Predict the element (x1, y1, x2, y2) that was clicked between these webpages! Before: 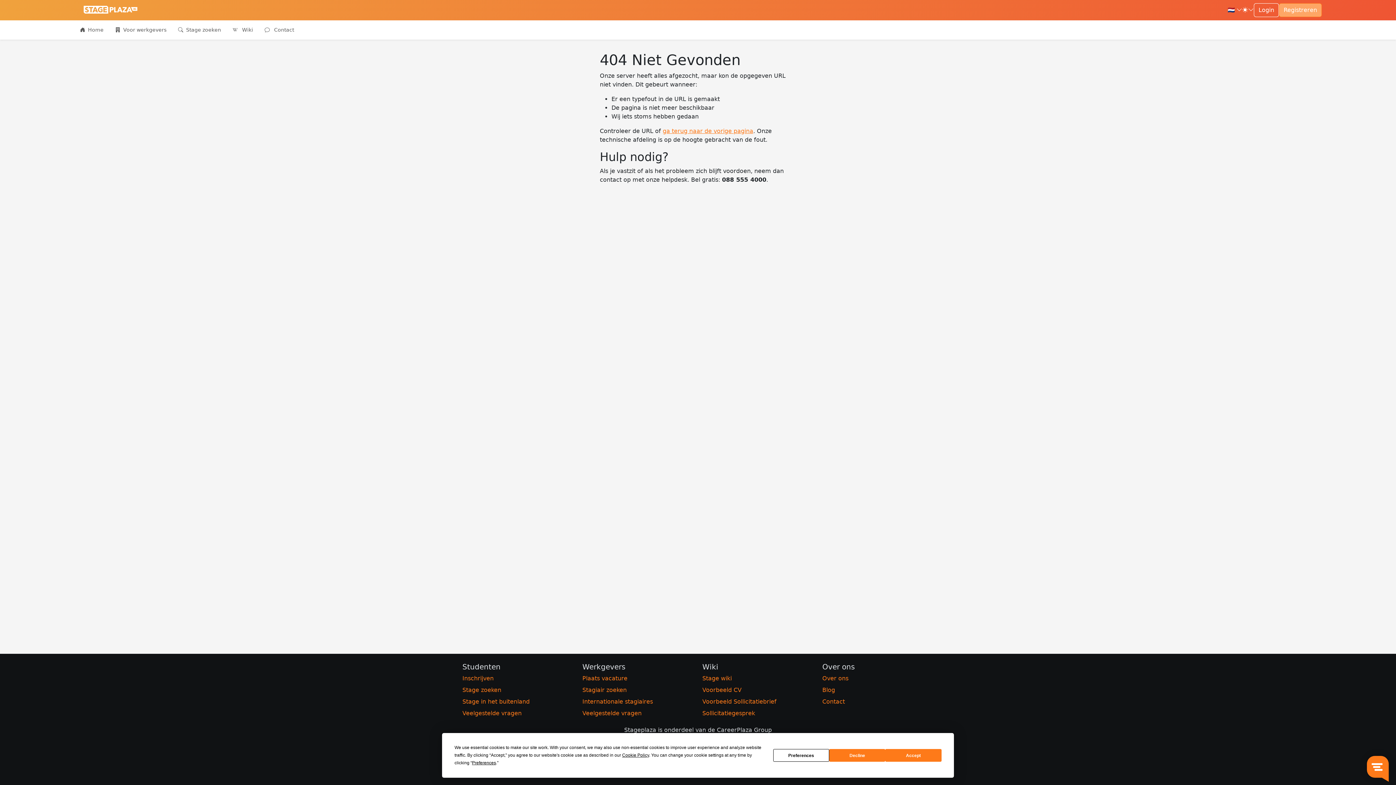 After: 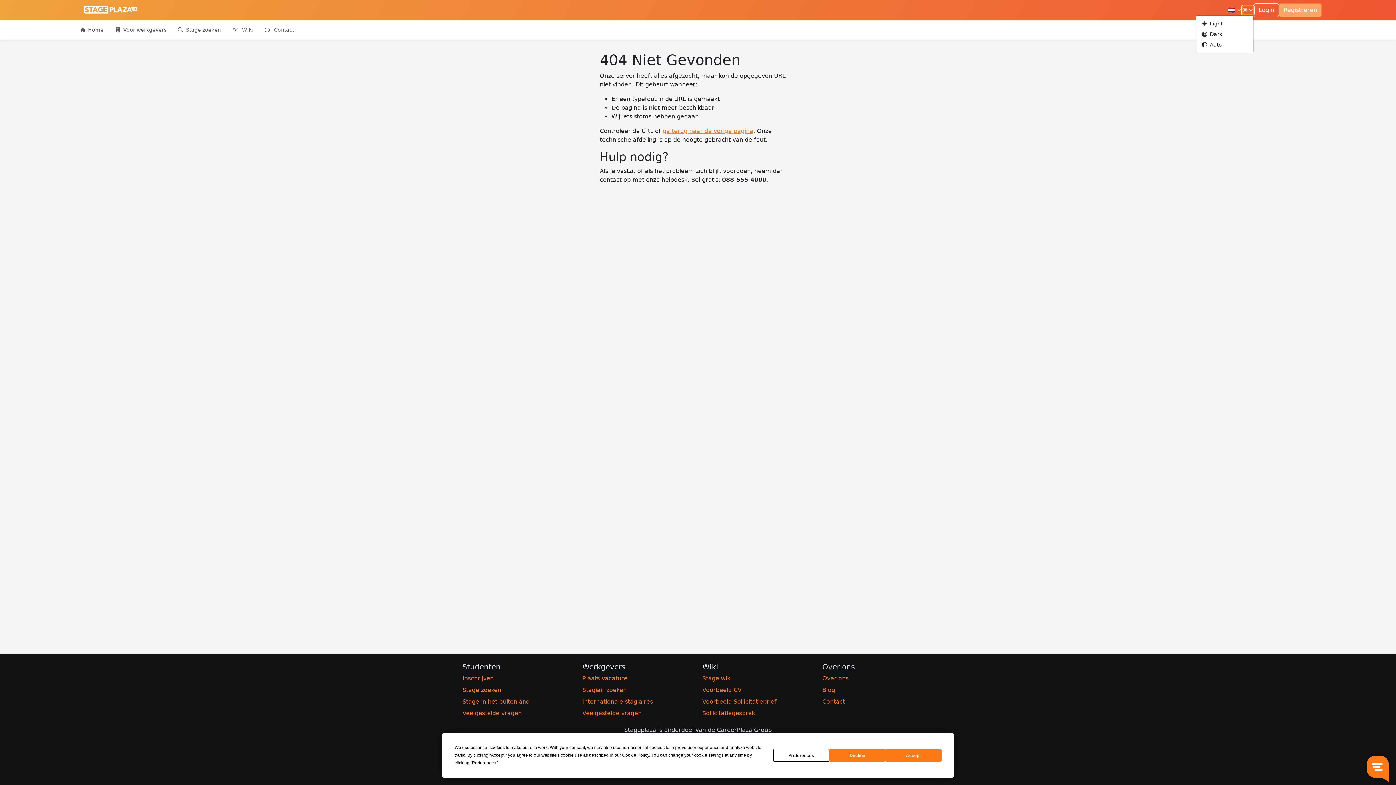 Action: bbox: (1242, 5, 1254, 14)